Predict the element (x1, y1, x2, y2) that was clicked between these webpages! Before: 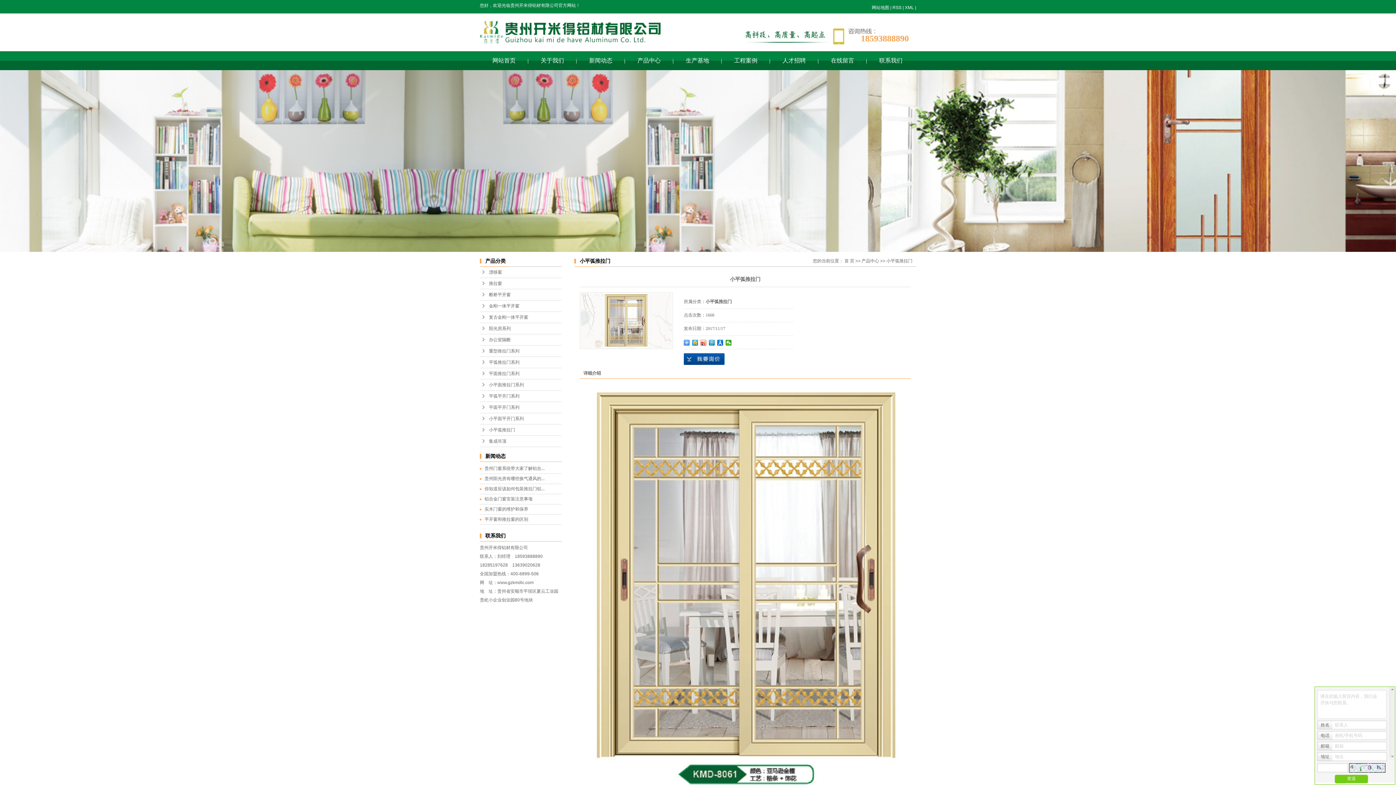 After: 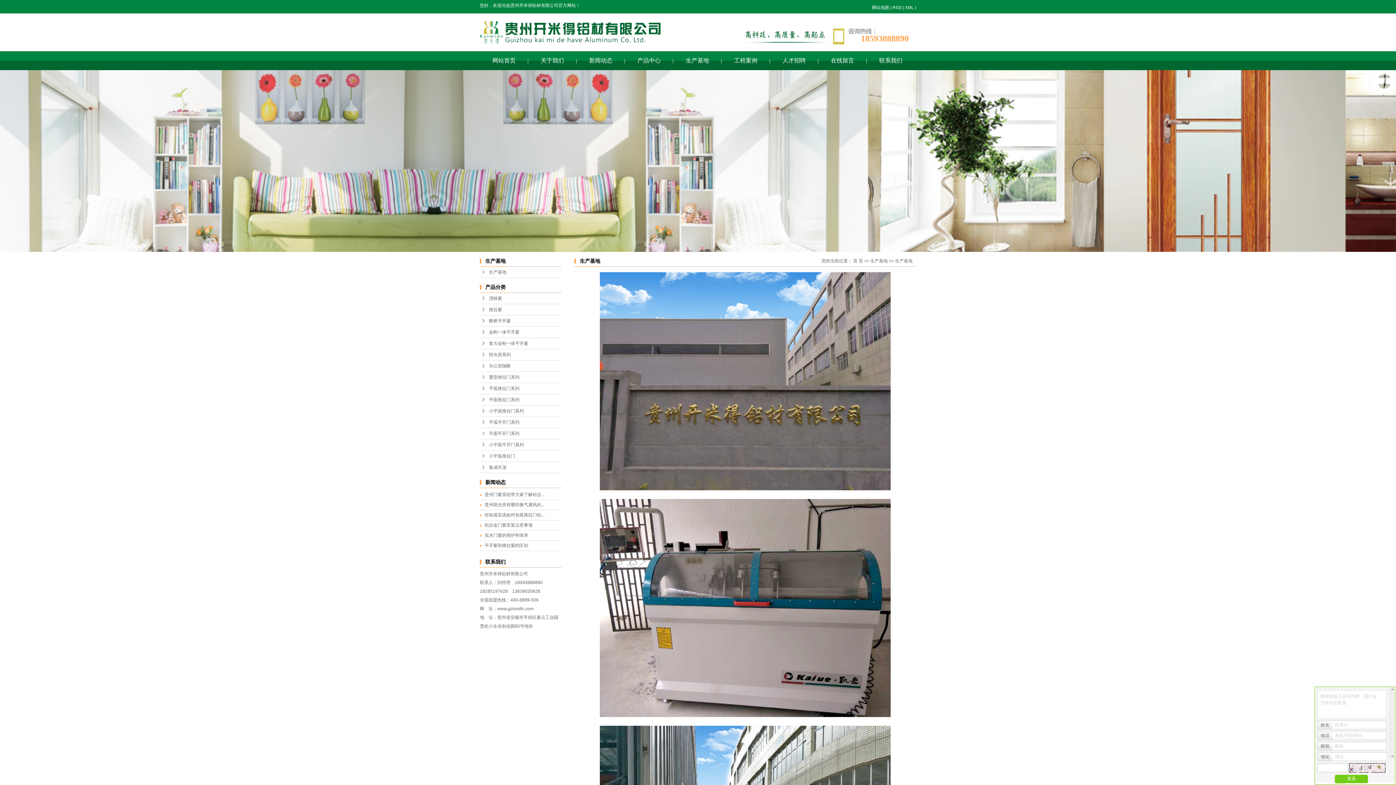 Action: label: 生产基地 bbox: (673, 51, 721, 70)